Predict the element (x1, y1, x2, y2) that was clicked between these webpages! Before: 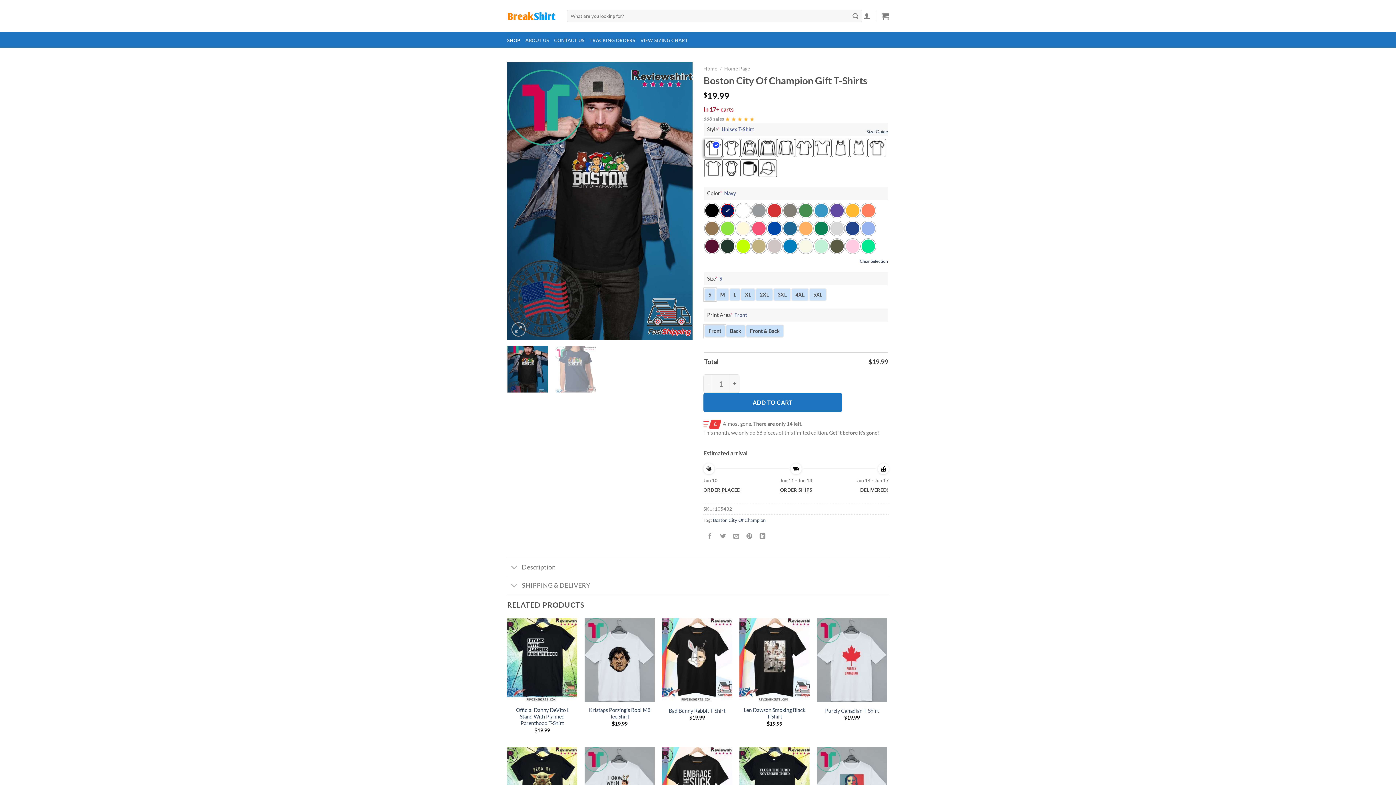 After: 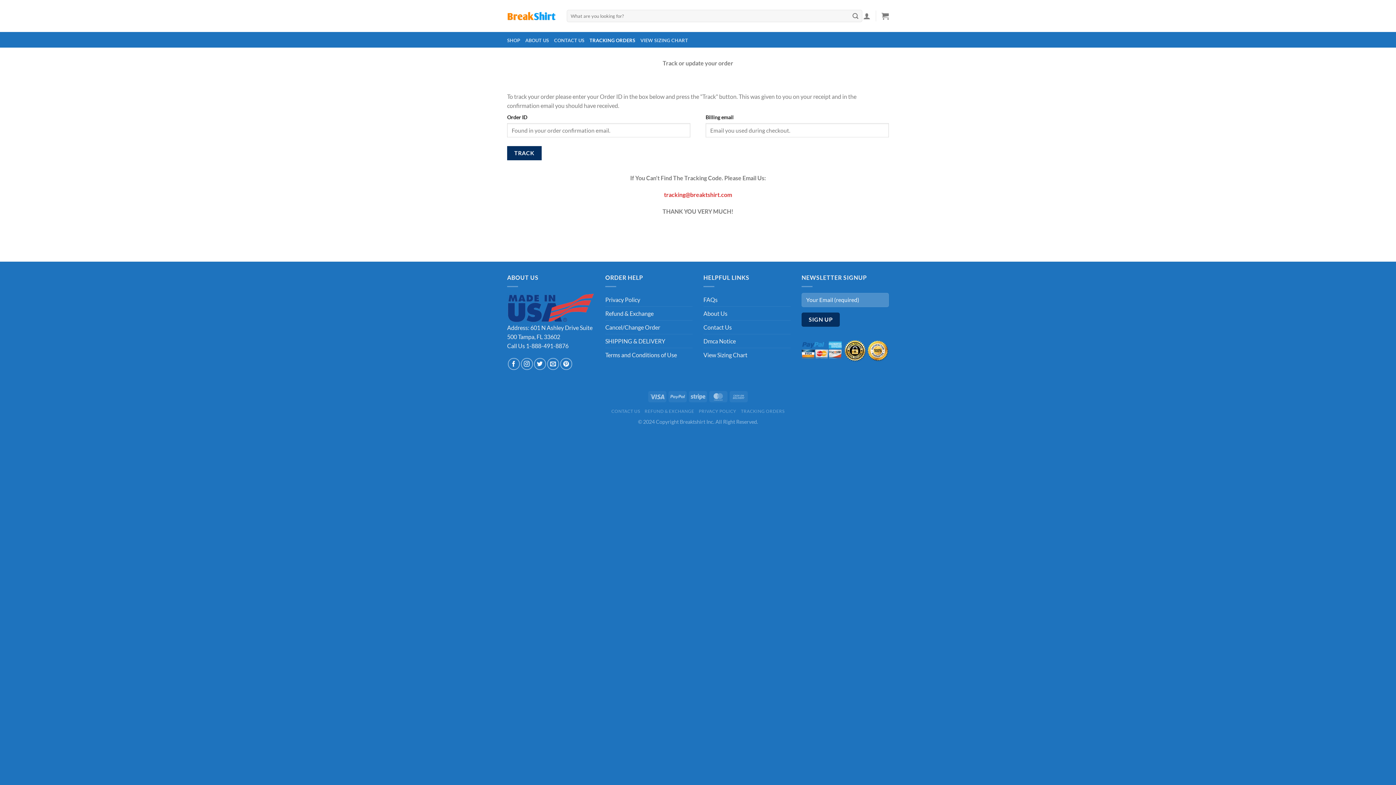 Action: bbox: (589, 35, 635, 44) label: TRACKING ORDERS